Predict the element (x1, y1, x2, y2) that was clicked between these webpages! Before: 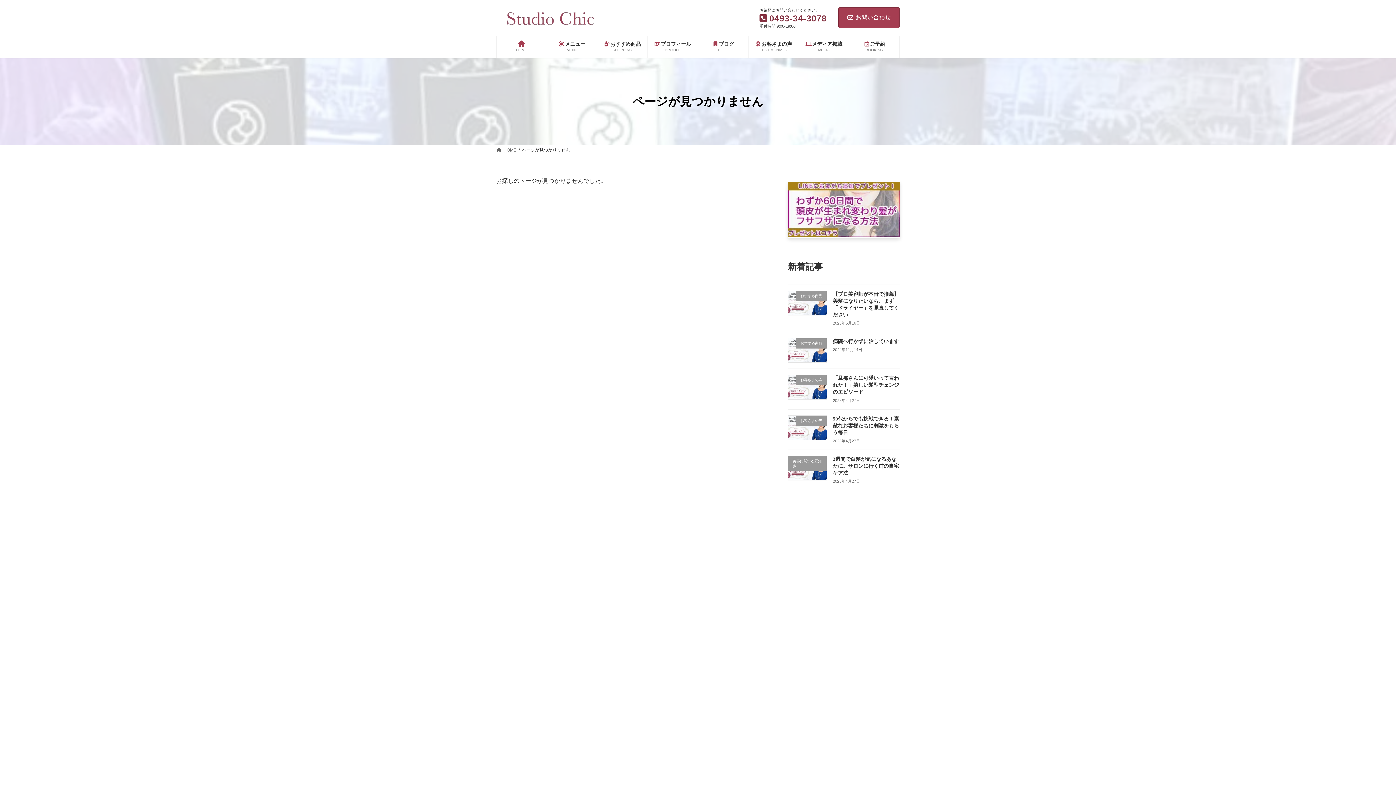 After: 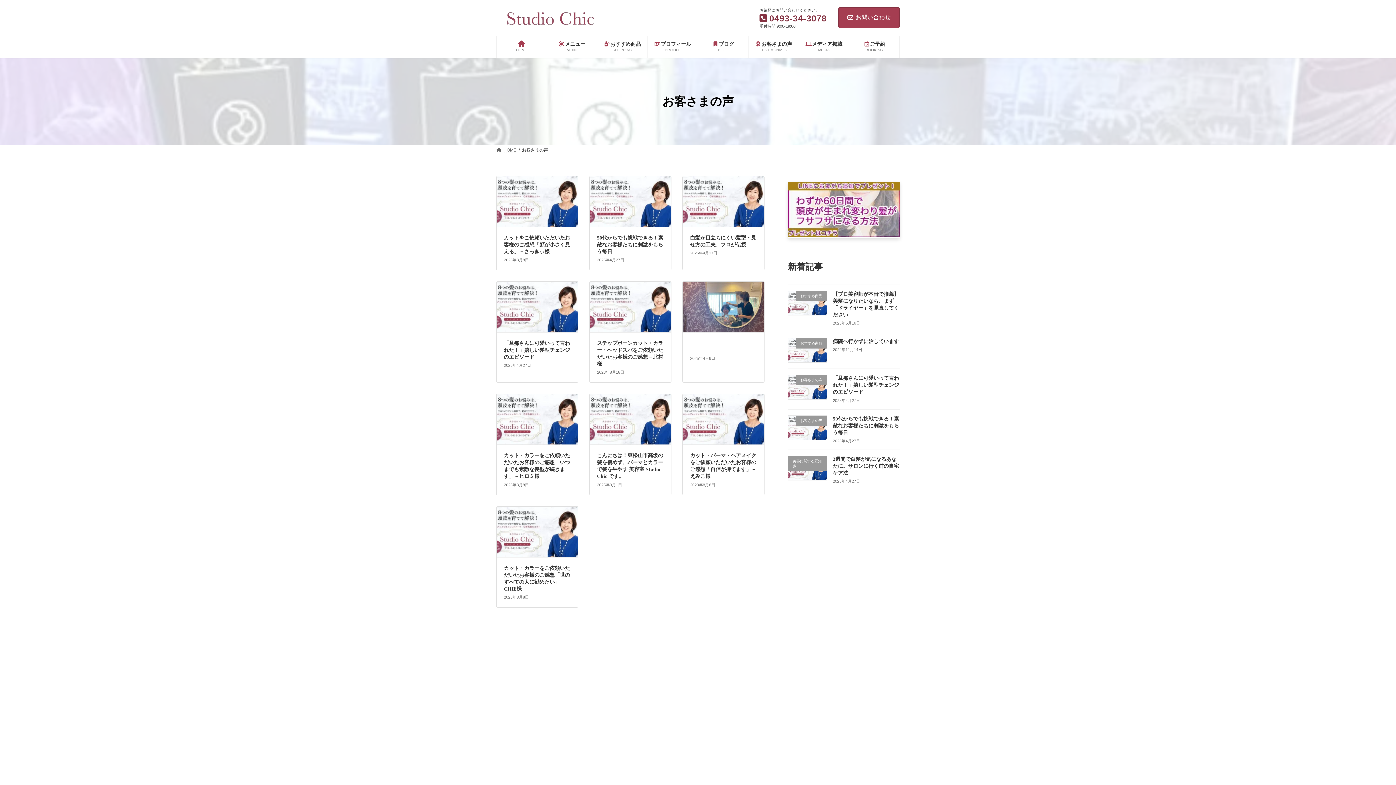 Action: bbox: (748, 35, 798, 57) label: お客さまの声
TESTIMONIALS